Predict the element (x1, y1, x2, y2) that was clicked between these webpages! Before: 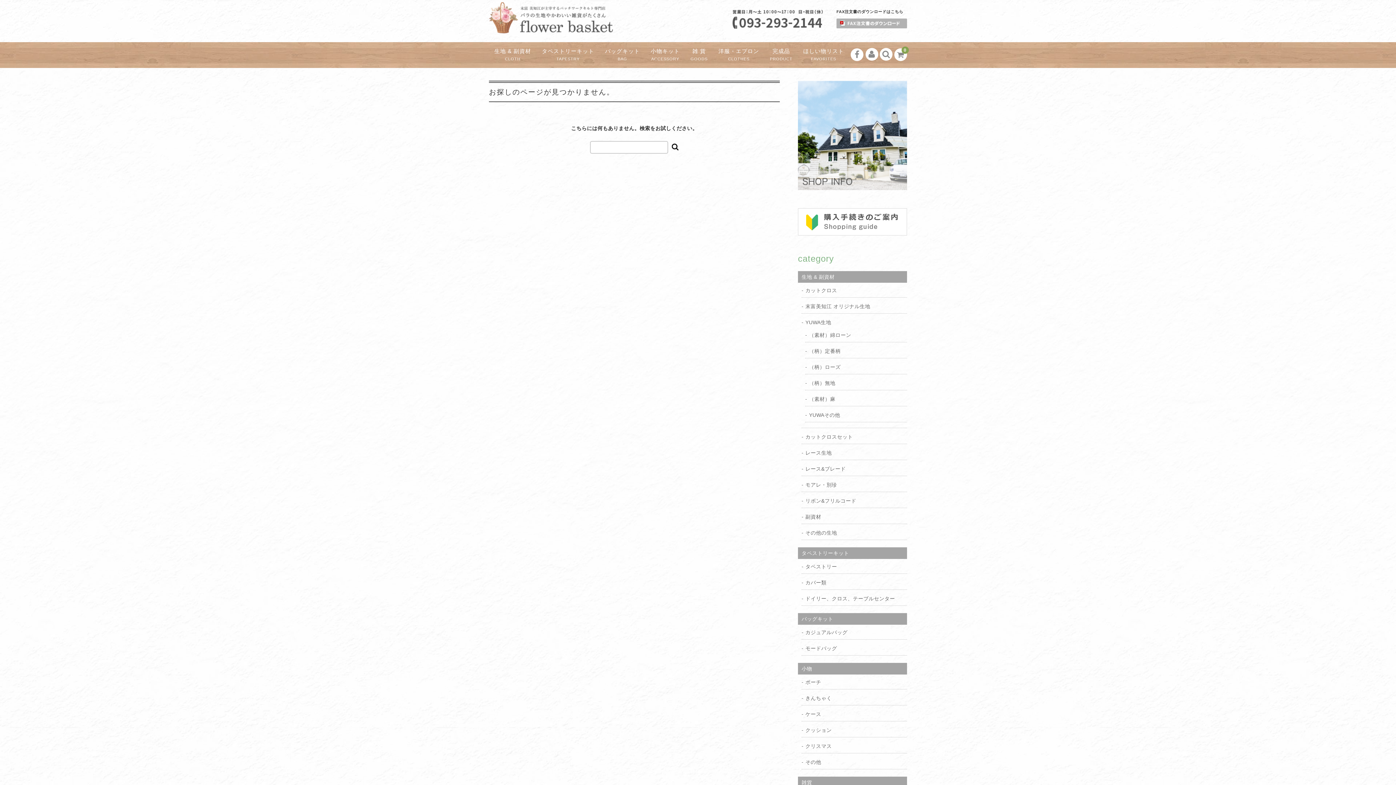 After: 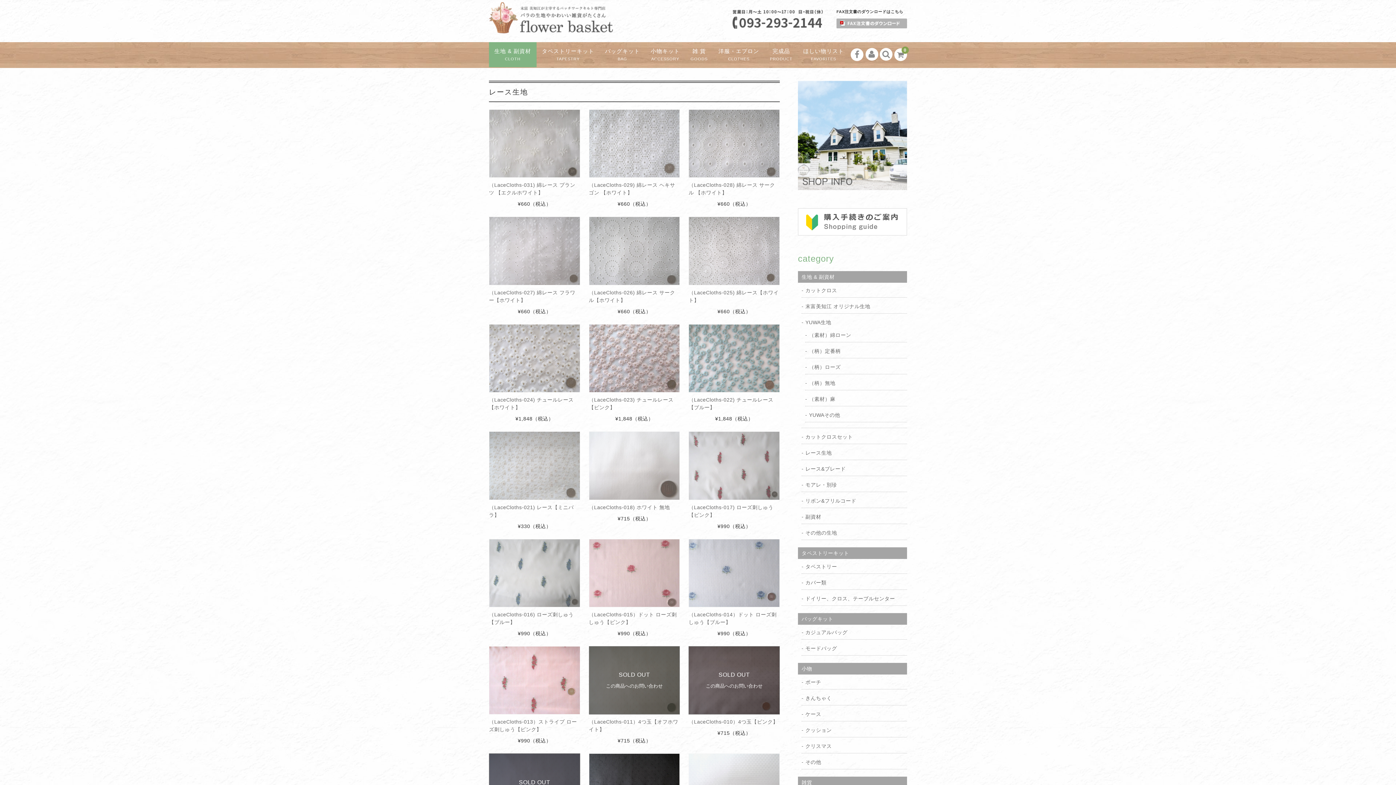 Action: label: レース生地 bbox: (801, 447, 907, 458)